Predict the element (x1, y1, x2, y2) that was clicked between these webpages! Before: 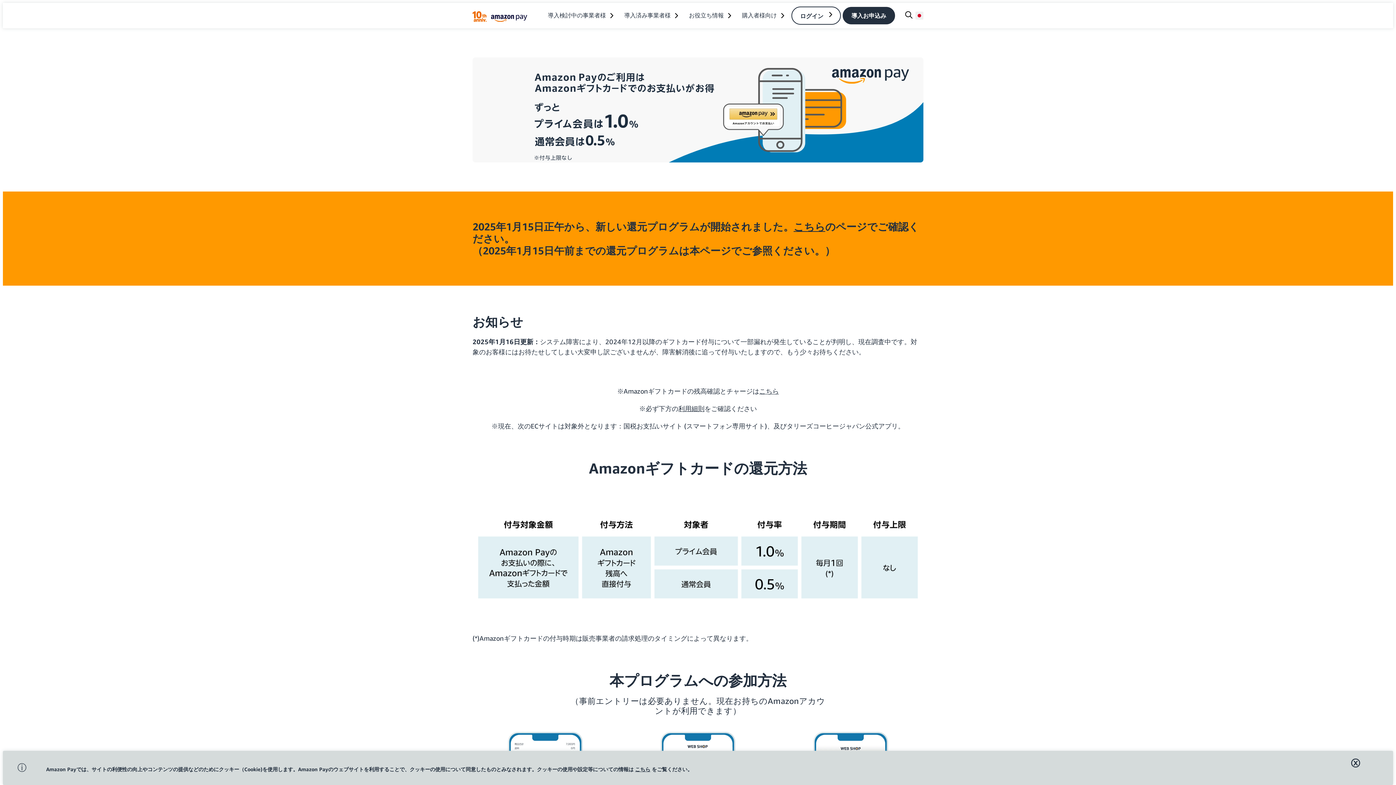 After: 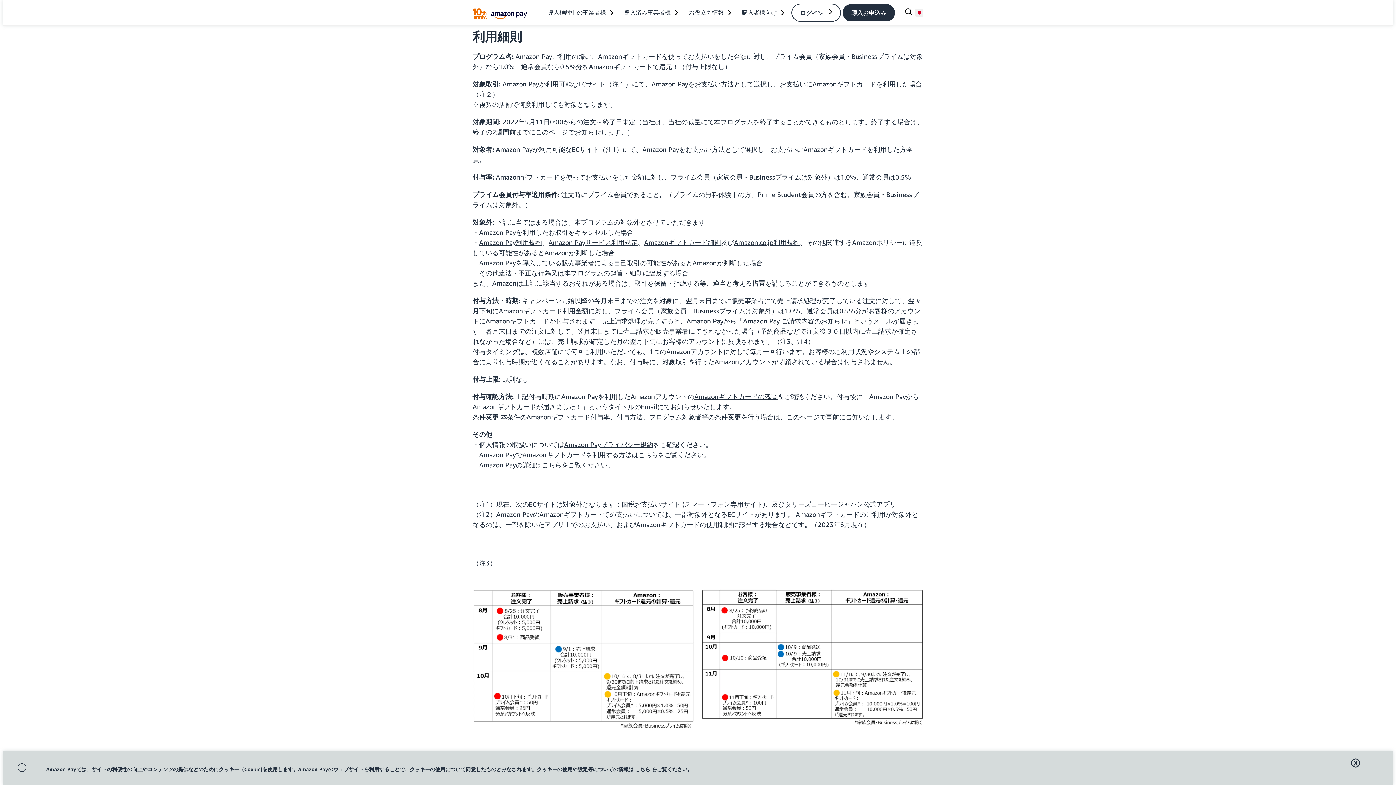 Action: label: 利用細則 bbox: (678, 404, 704, 412)